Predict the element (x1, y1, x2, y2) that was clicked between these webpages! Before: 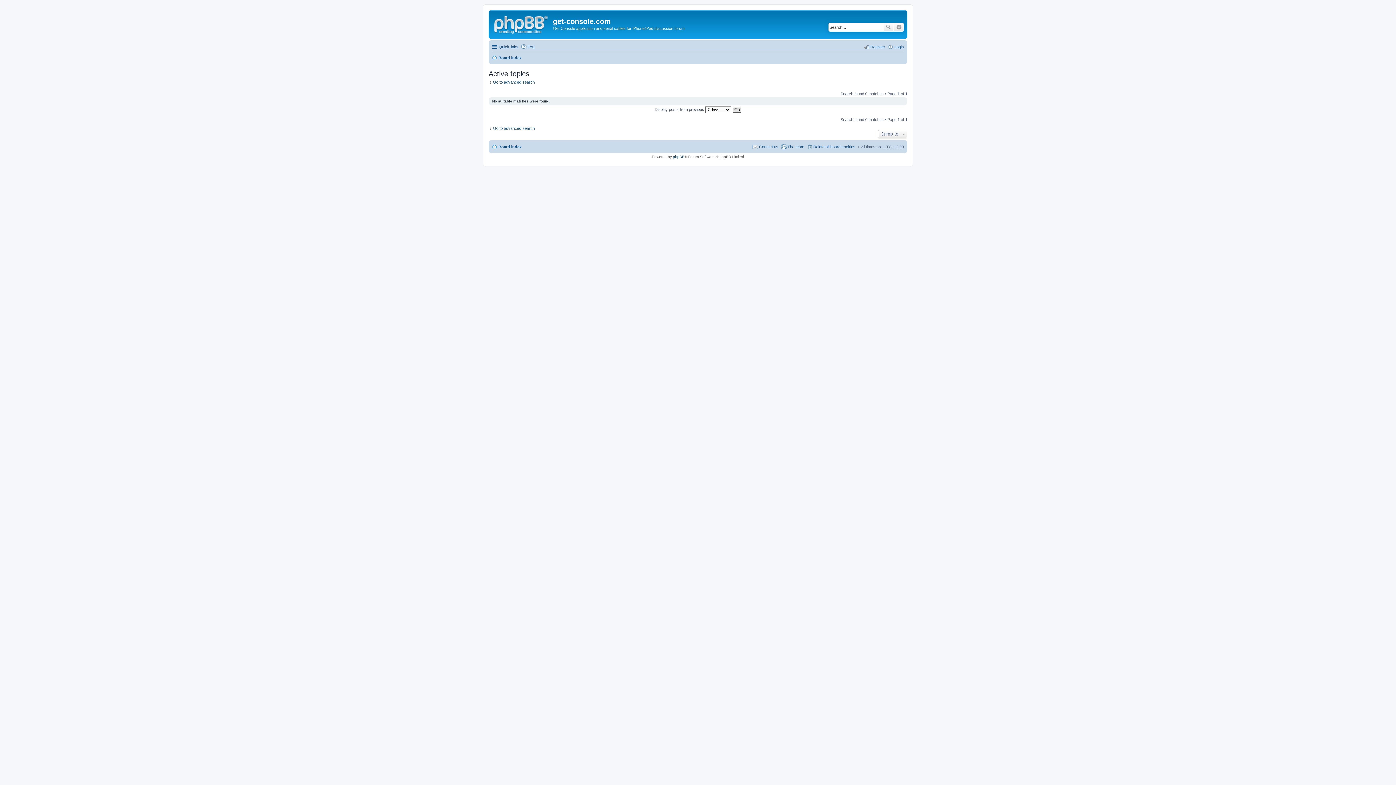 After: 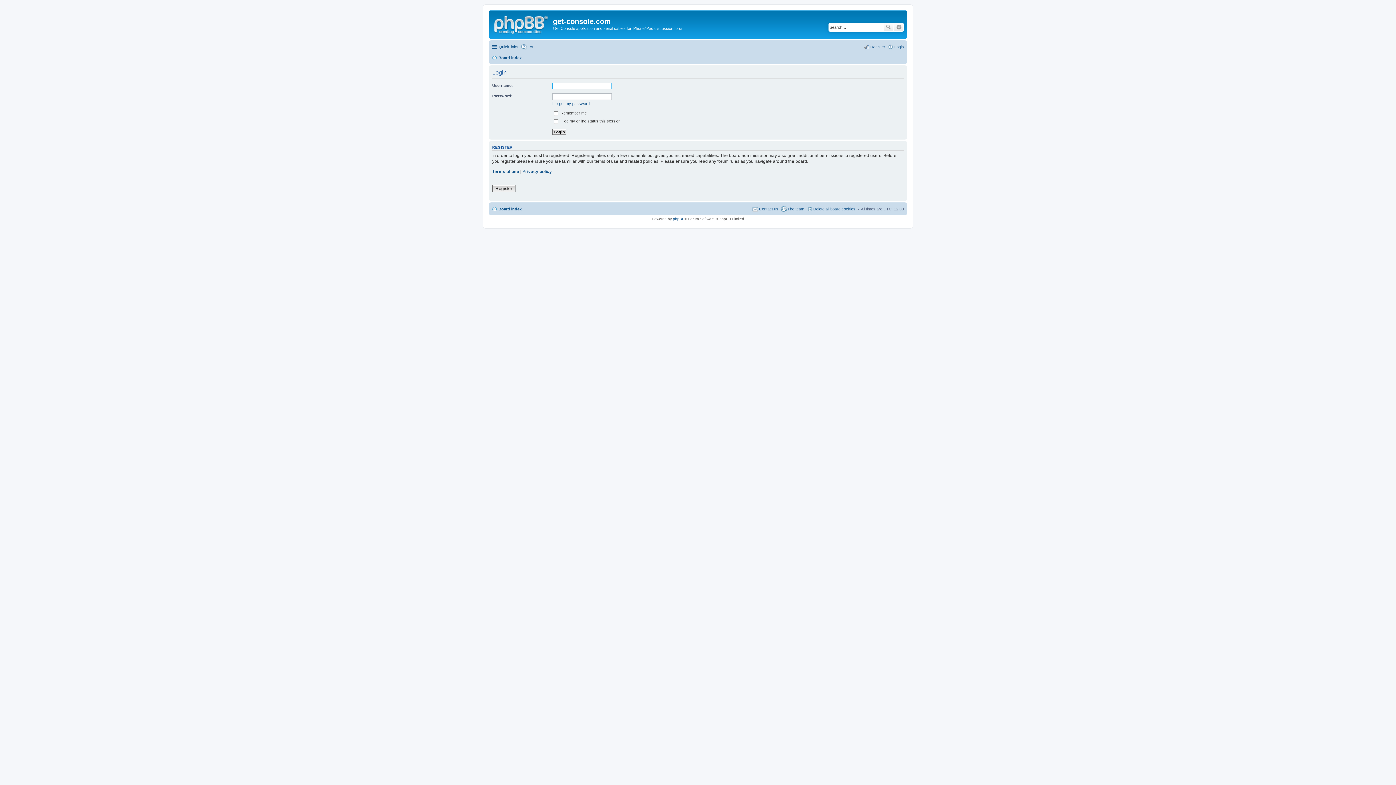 Action: label: Login bbox: (888, 42, 904, 51)